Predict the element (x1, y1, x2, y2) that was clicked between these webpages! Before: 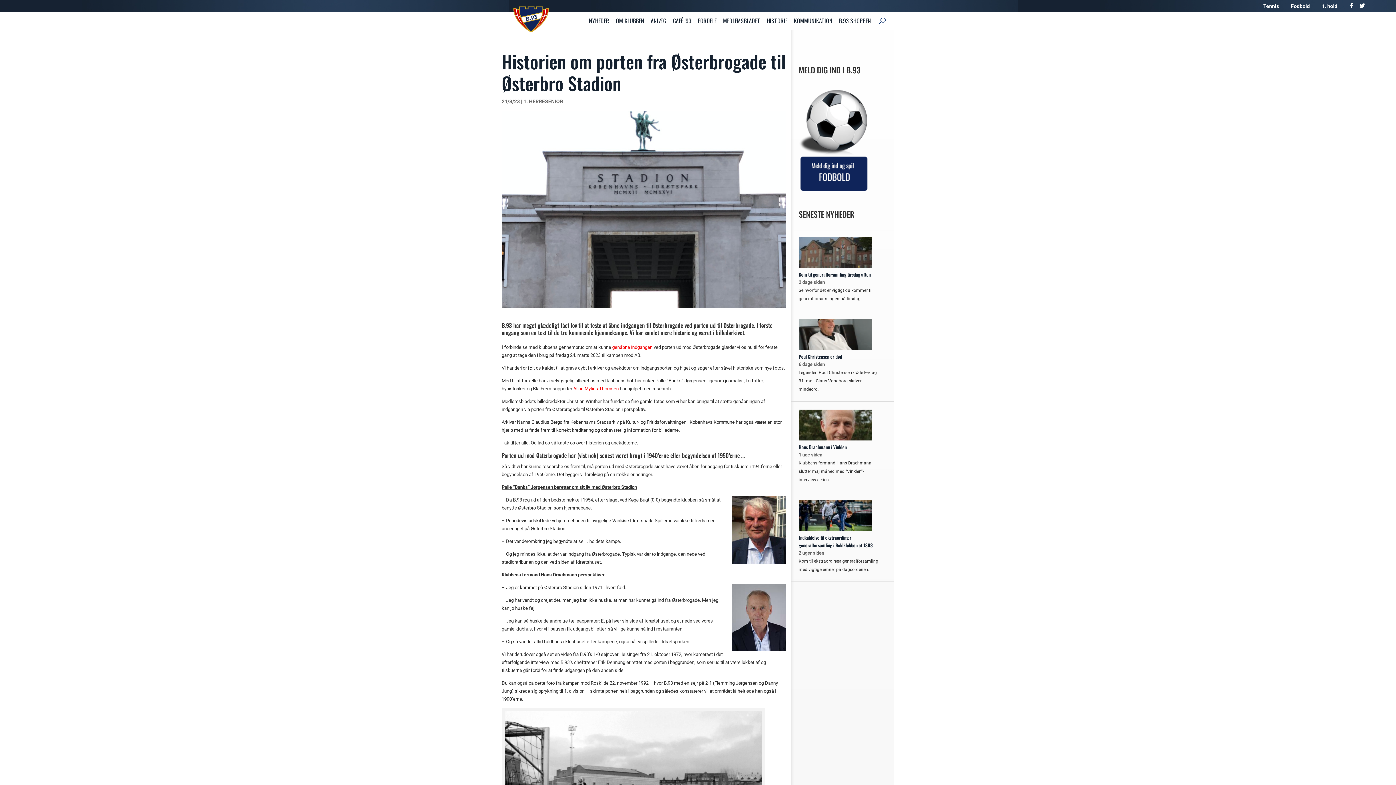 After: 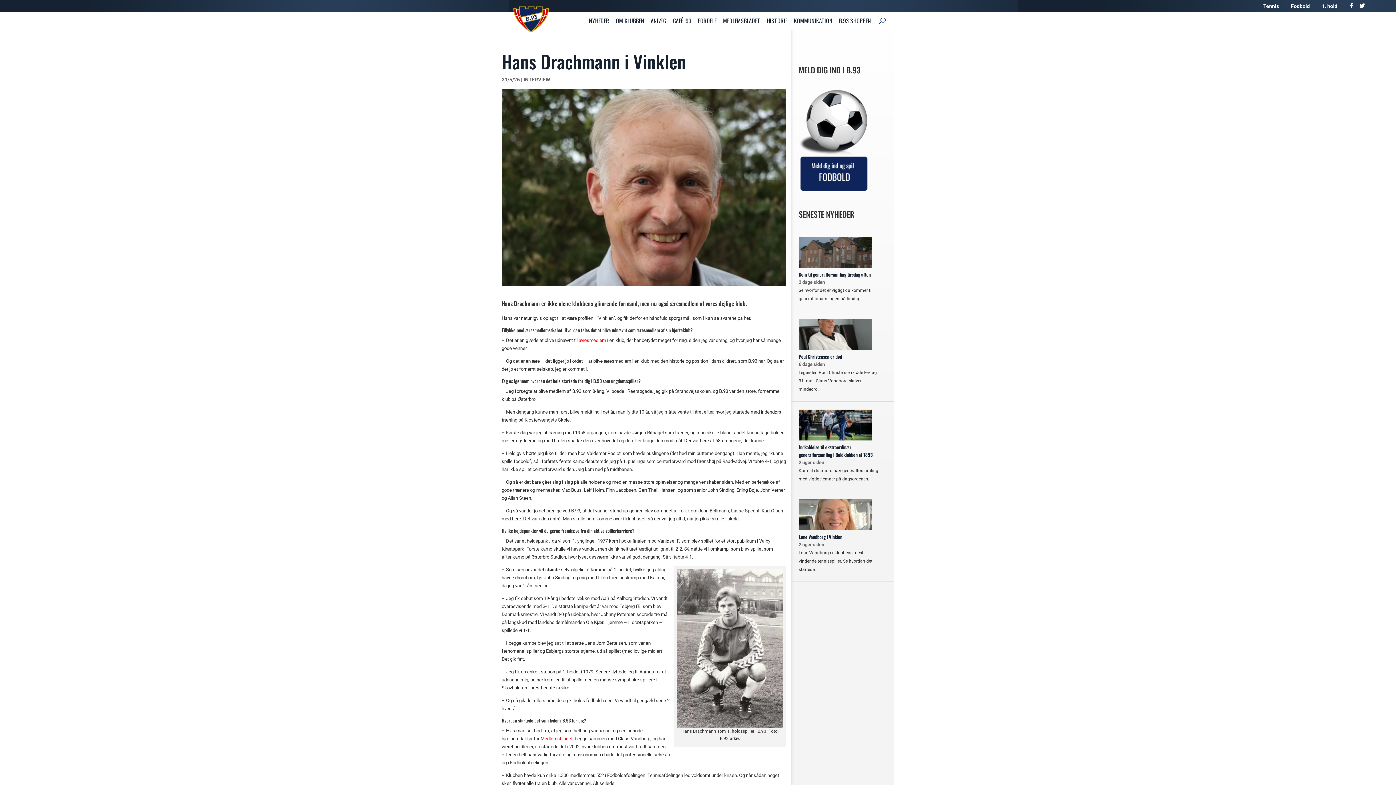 Action: bbox: (798, 436, 872, 441)